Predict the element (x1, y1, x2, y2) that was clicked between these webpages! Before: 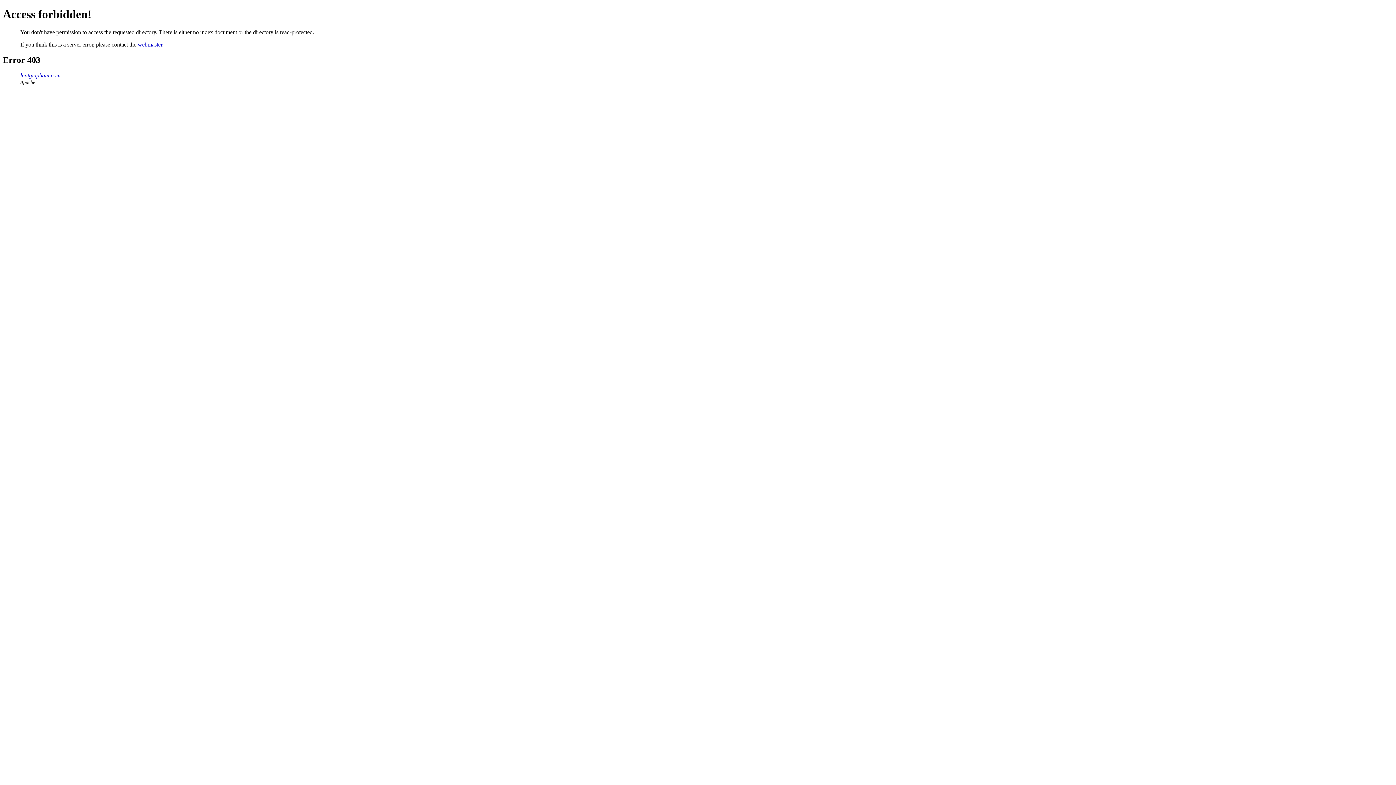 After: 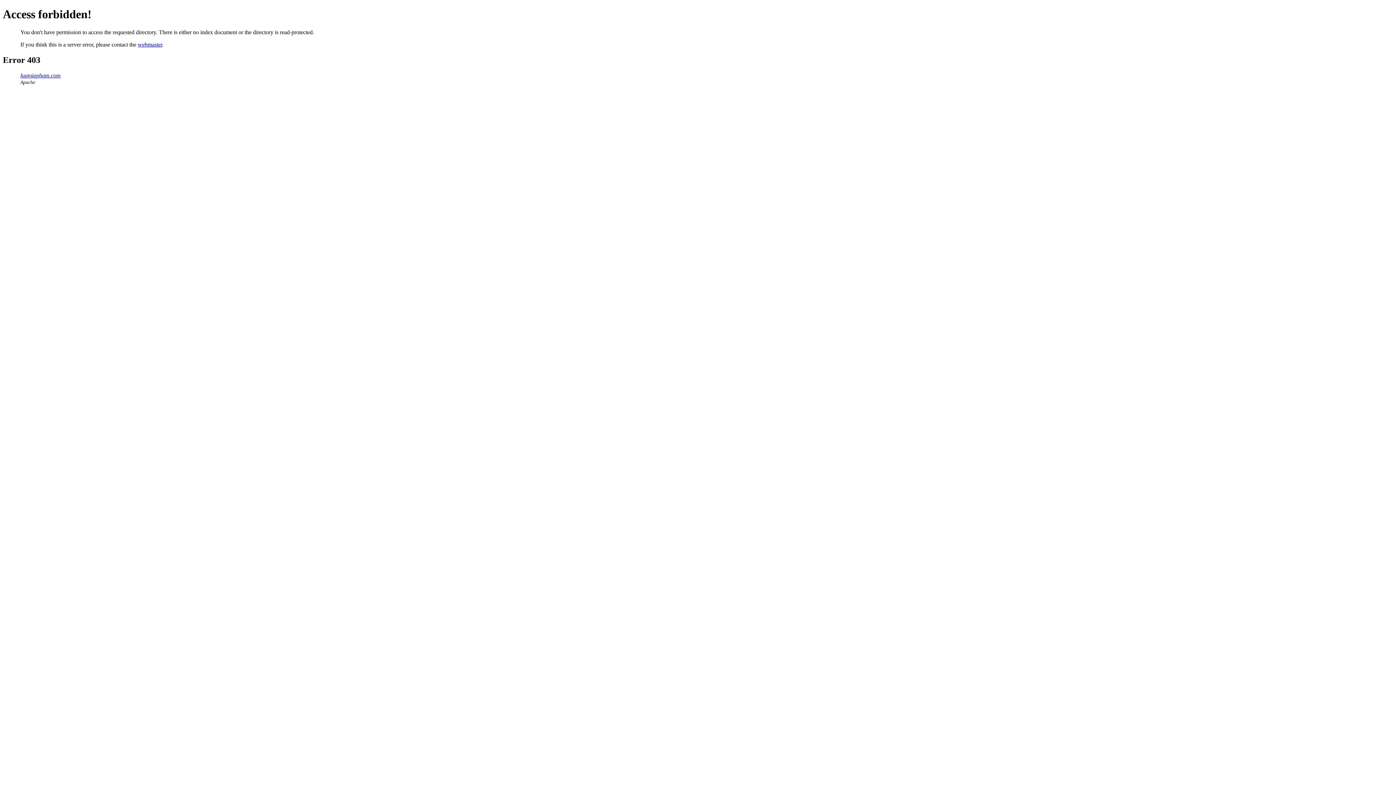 Action: label: webmaster bbox: (137, 41, 162, 47)